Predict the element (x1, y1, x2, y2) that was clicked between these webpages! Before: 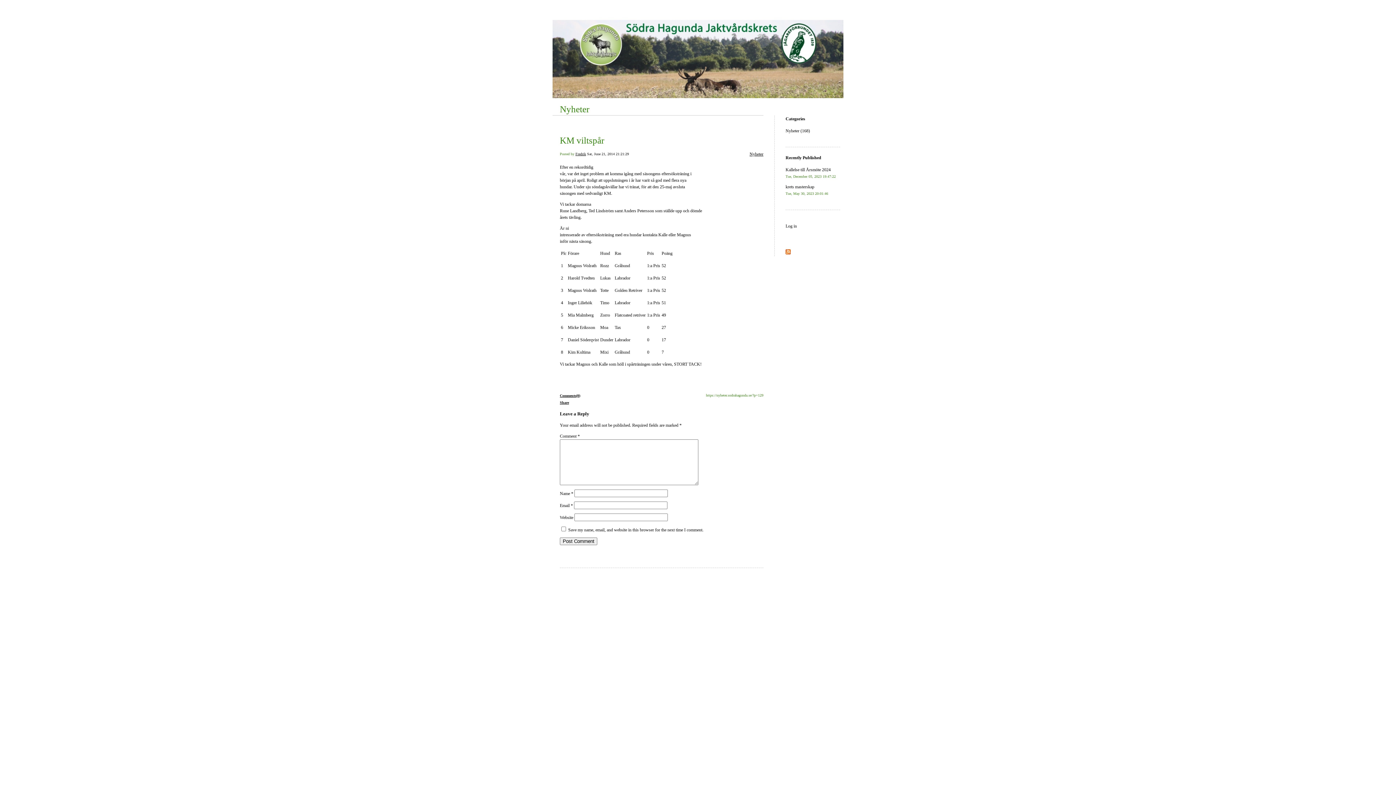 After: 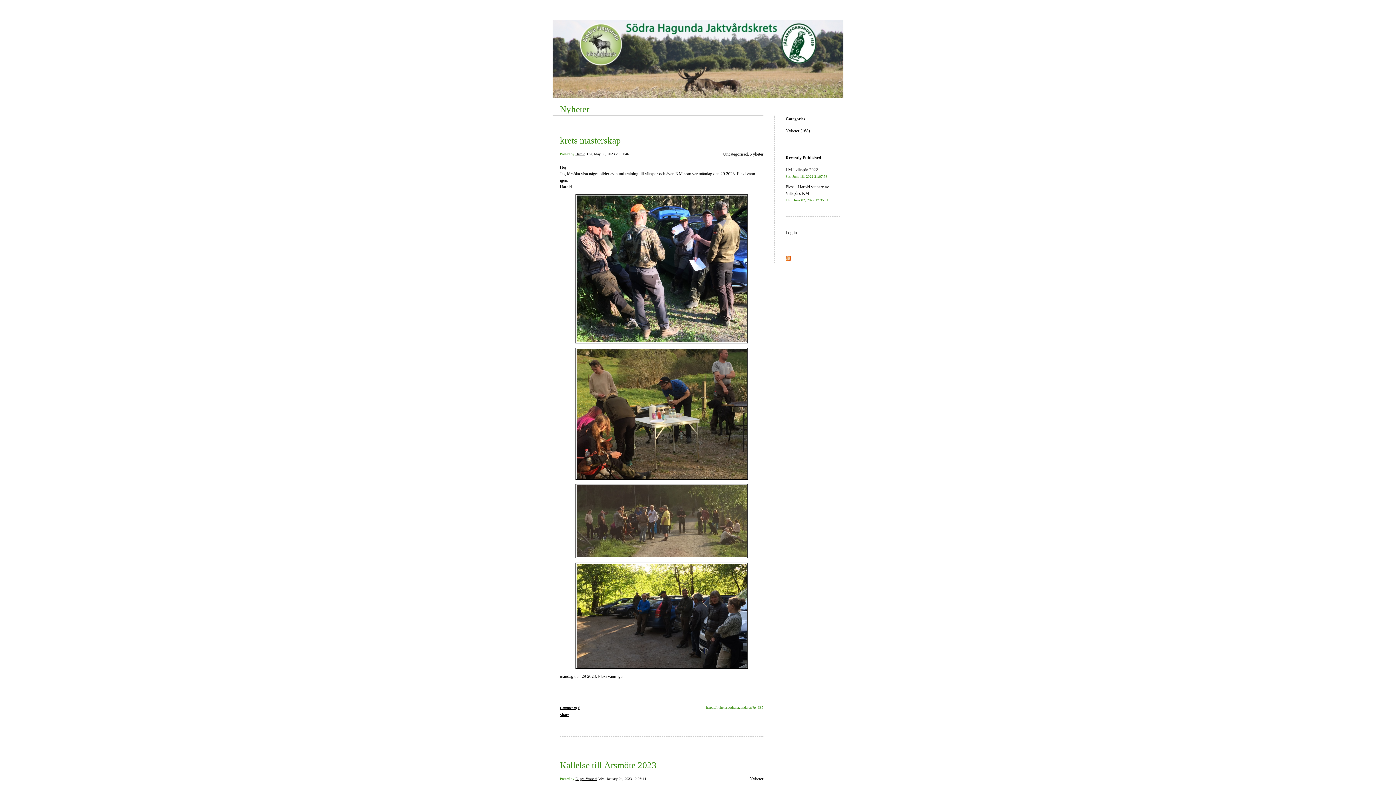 Action: bbox: (785, 128, 810, 133) label: Nyheter (168)